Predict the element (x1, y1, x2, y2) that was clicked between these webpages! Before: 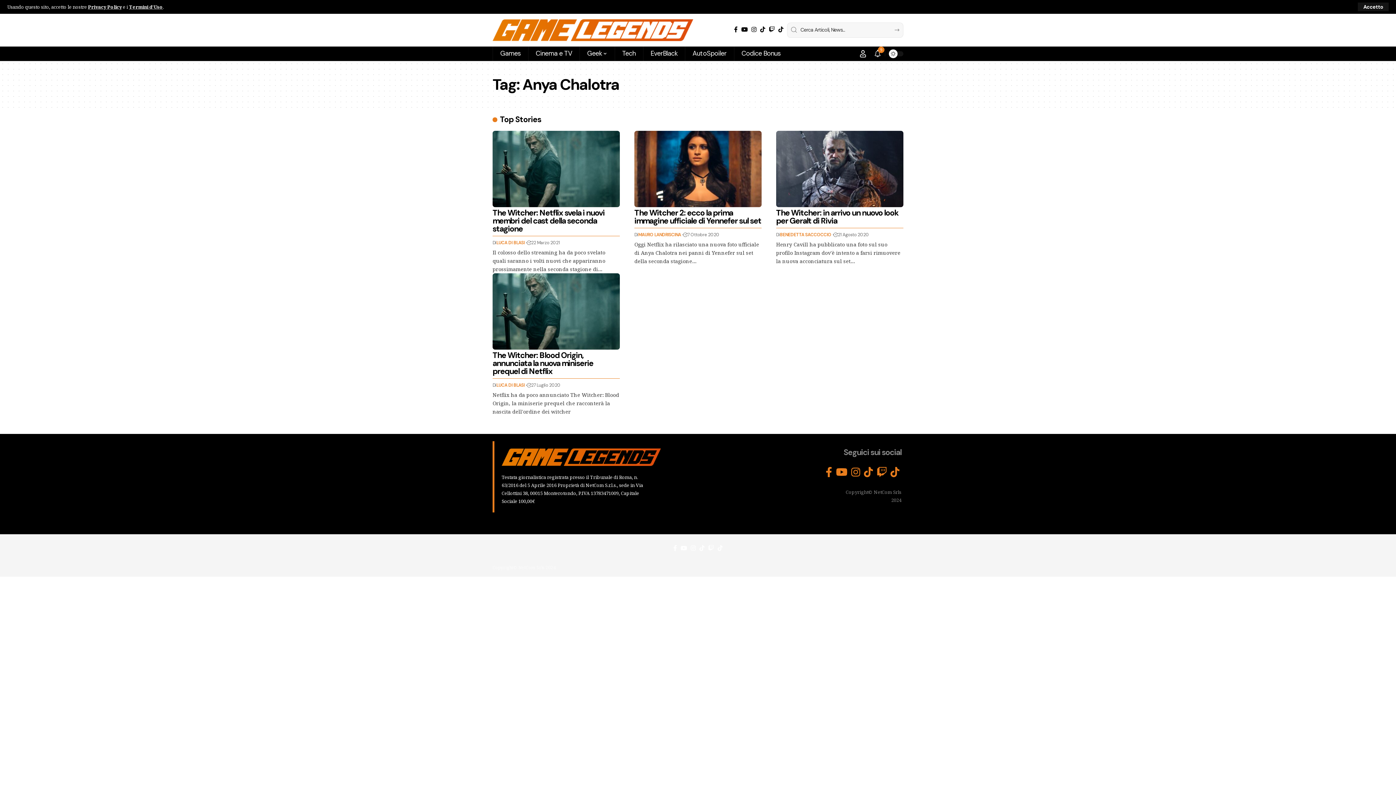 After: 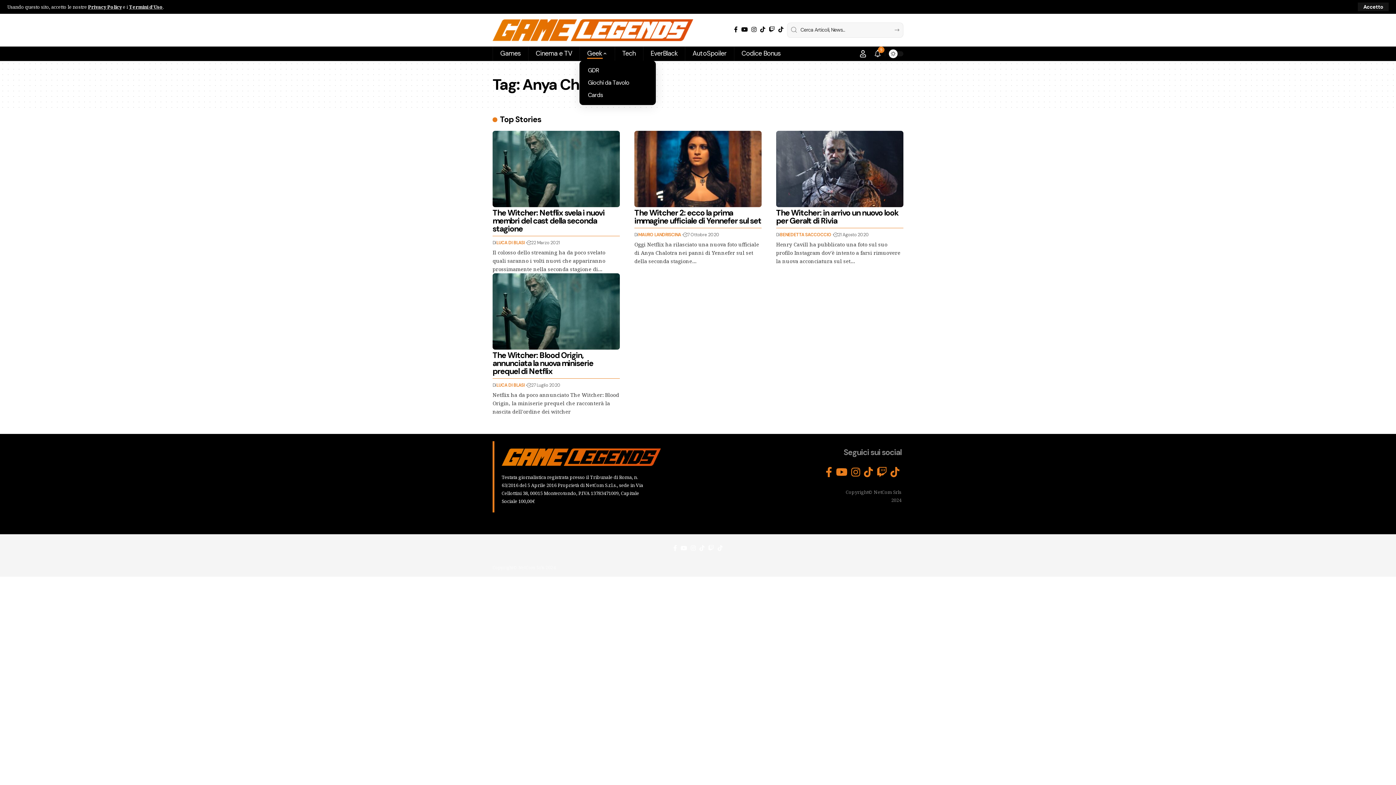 Action: label: Geek bbox: (579, 46, 614, 61)